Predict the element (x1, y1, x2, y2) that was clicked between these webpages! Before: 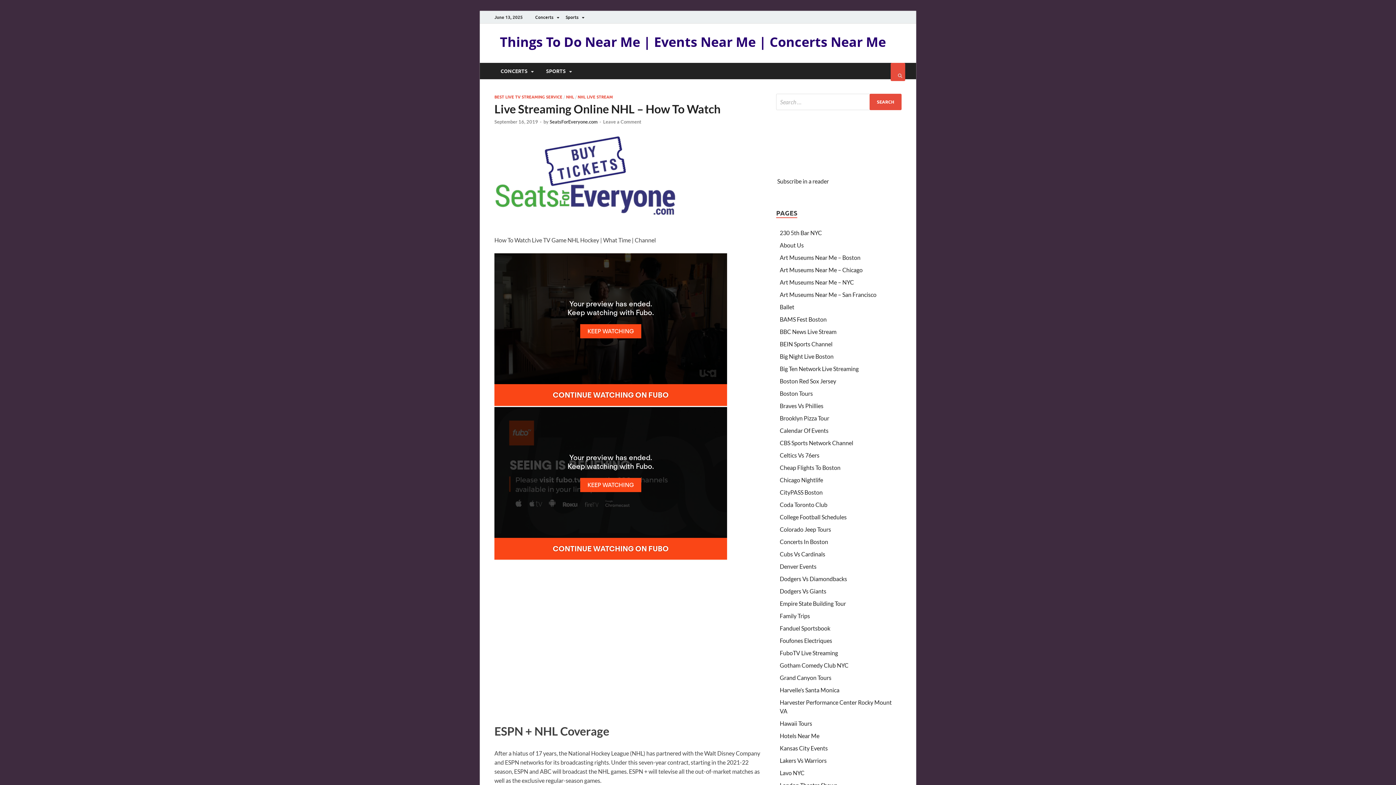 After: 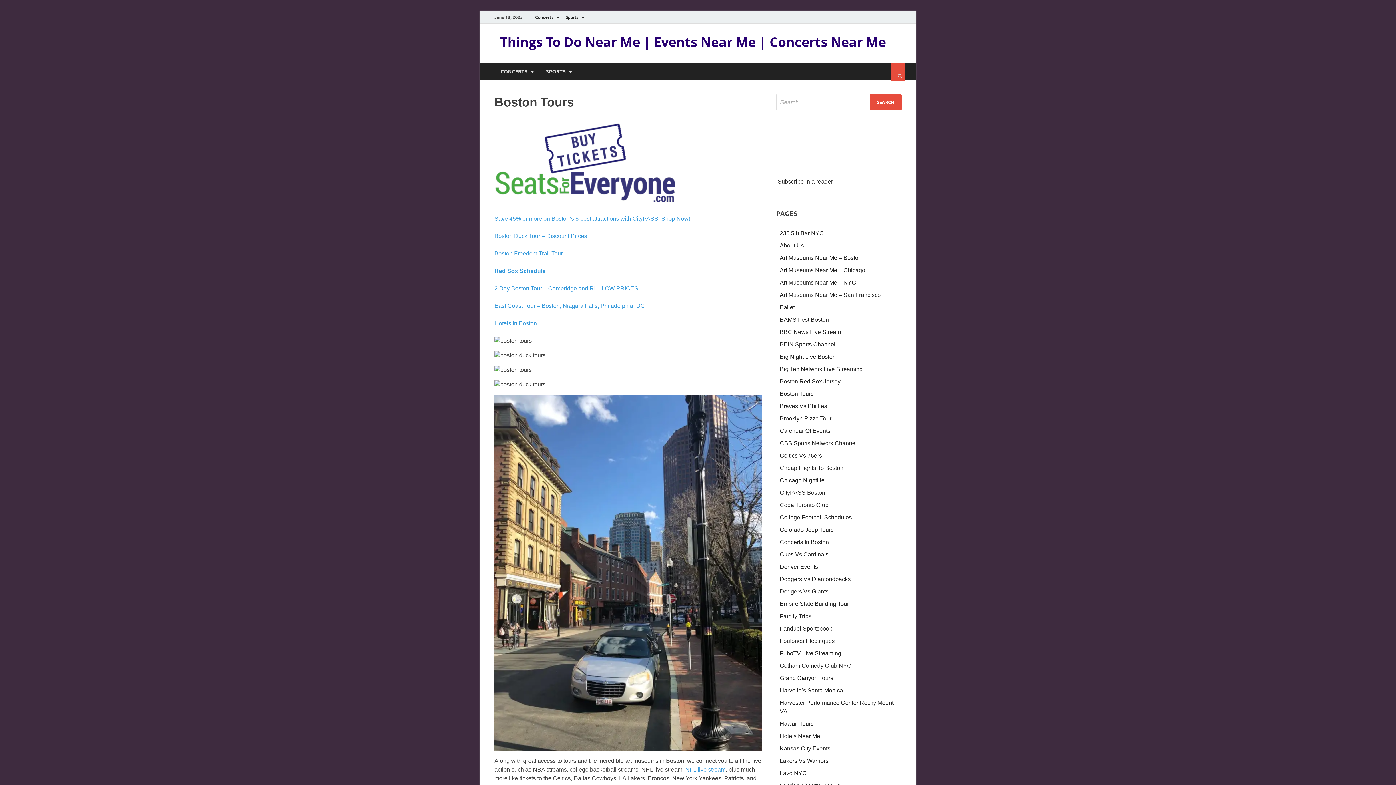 Action: label: Boston Tours bbox: (780, 390, 813, 397)